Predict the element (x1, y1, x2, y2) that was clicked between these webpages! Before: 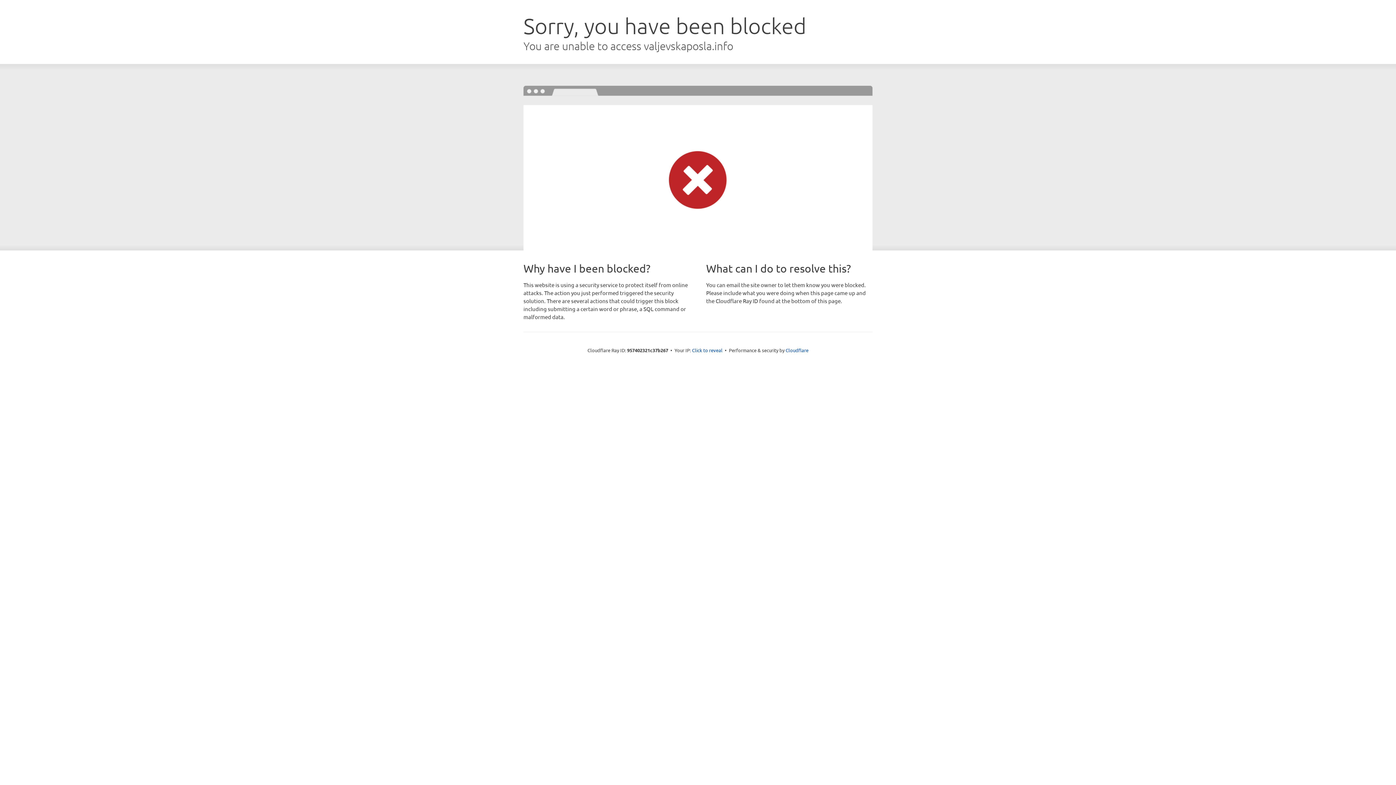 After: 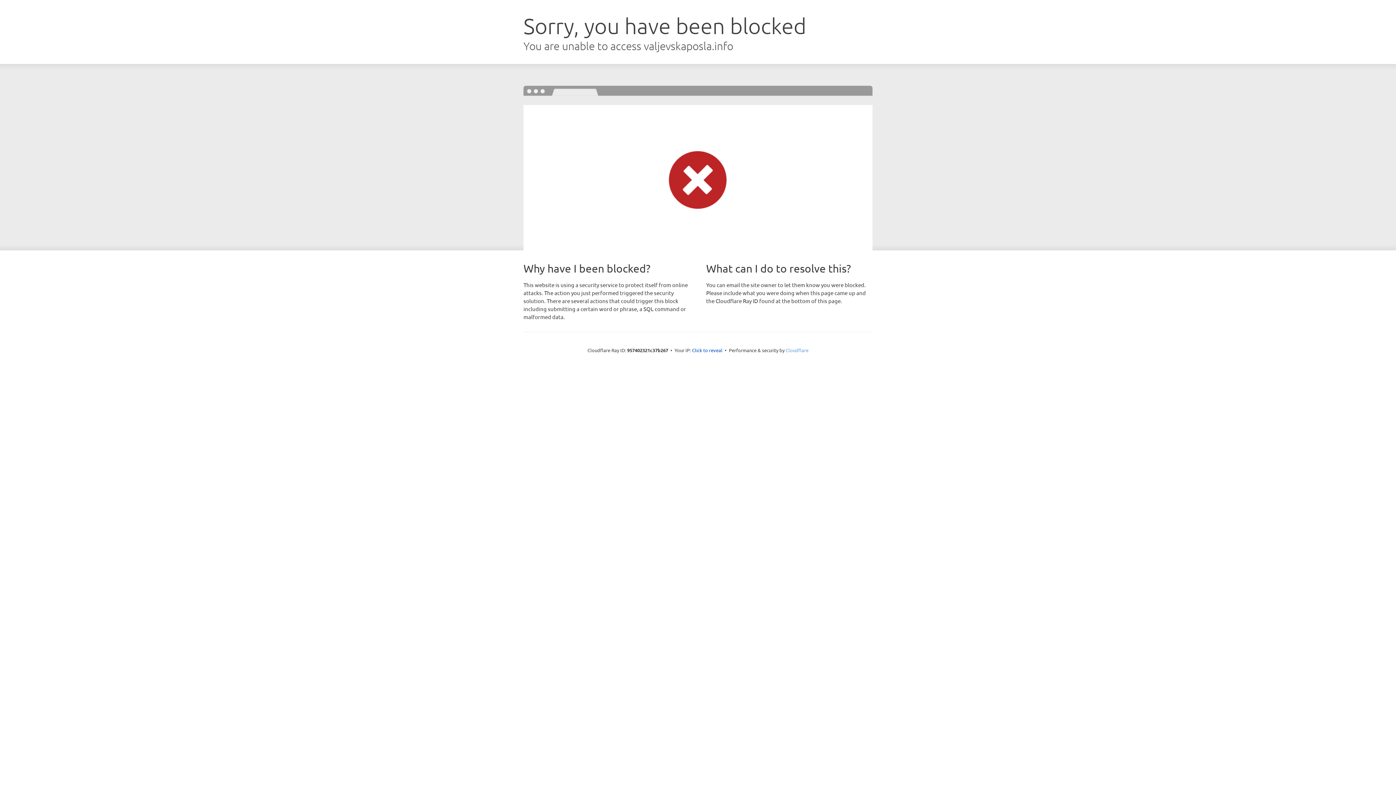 Action: bbox: (785, 347, 808, 353) label: Cloudflare